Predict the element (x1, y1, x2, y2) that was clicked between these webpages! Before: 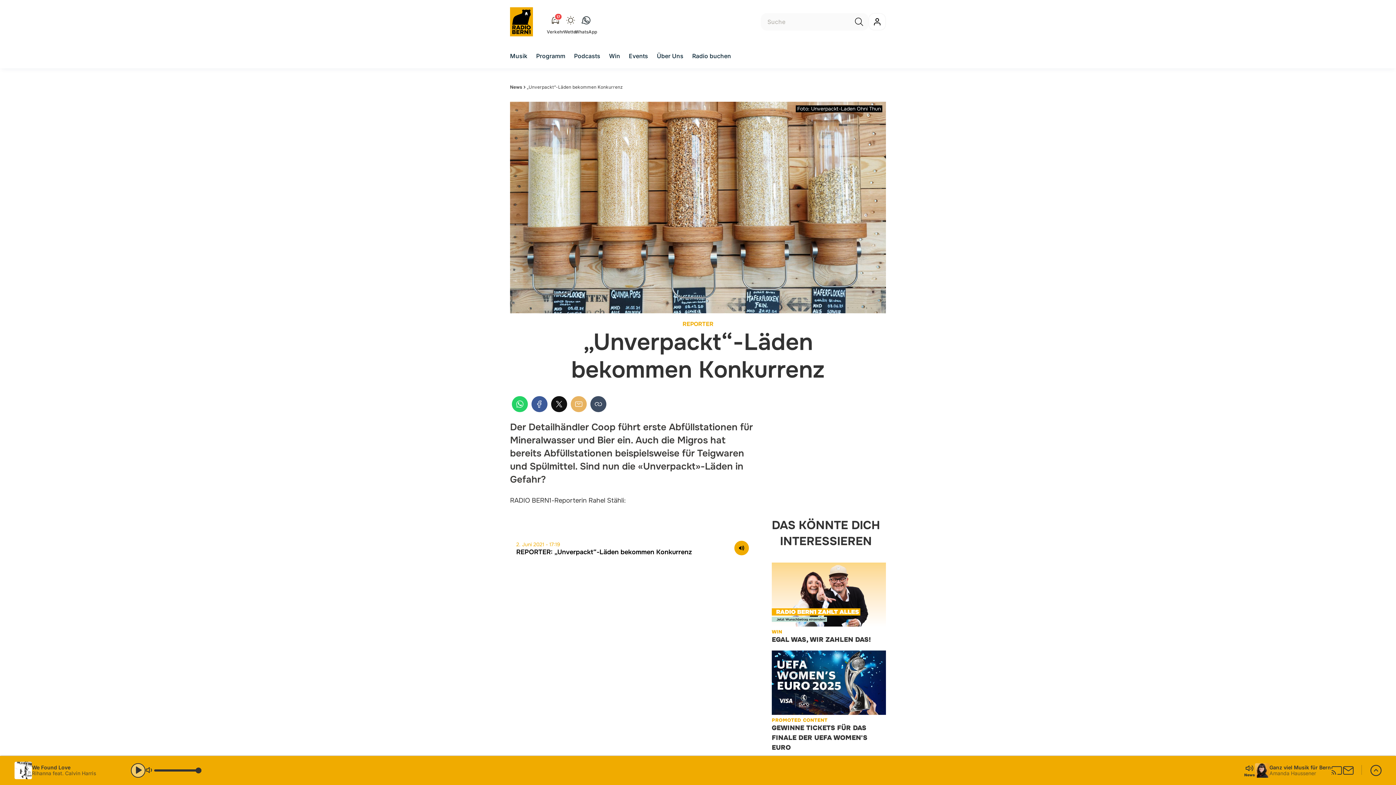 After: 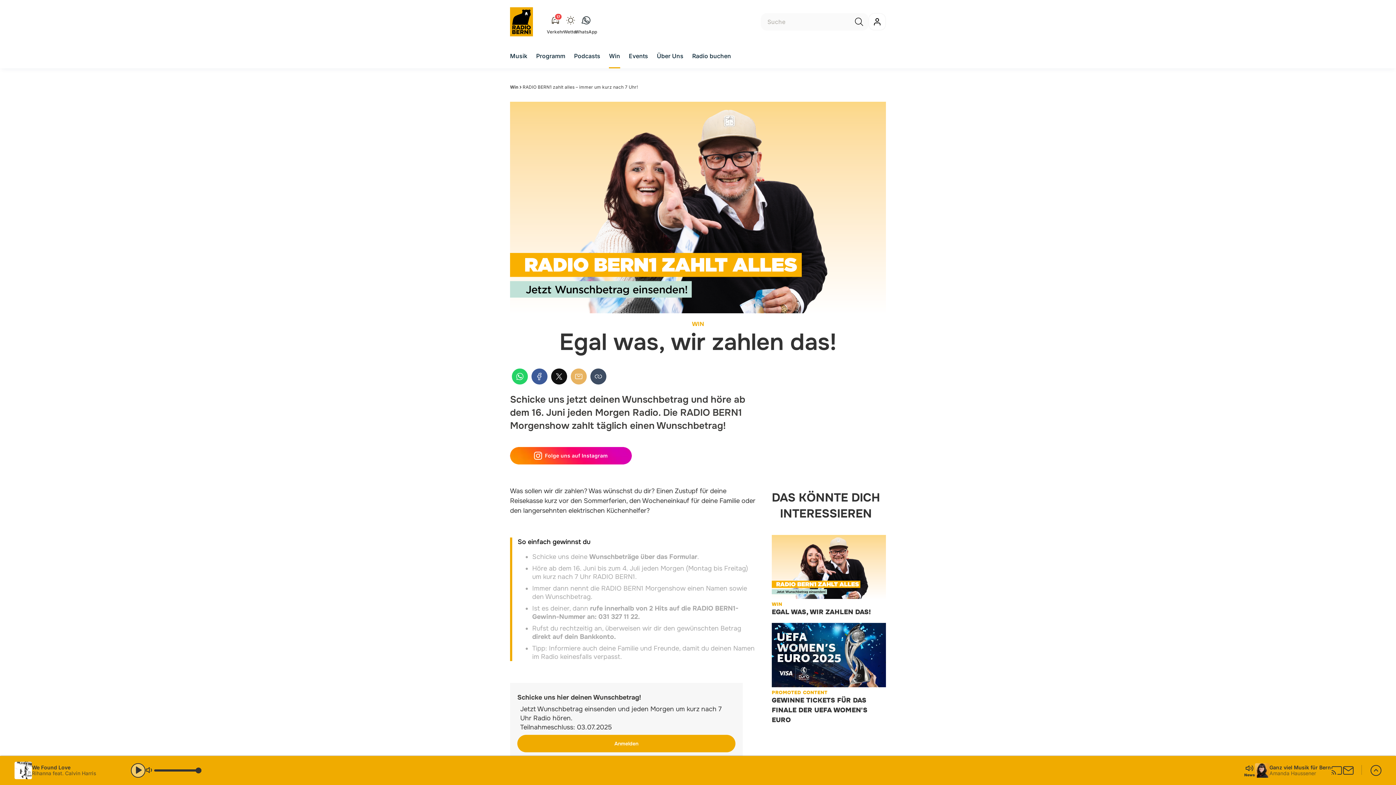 Action: label: WIN
EGAL WAS, WIR ZAHLEN DAS! bbox: (772, 562, 886, 645)